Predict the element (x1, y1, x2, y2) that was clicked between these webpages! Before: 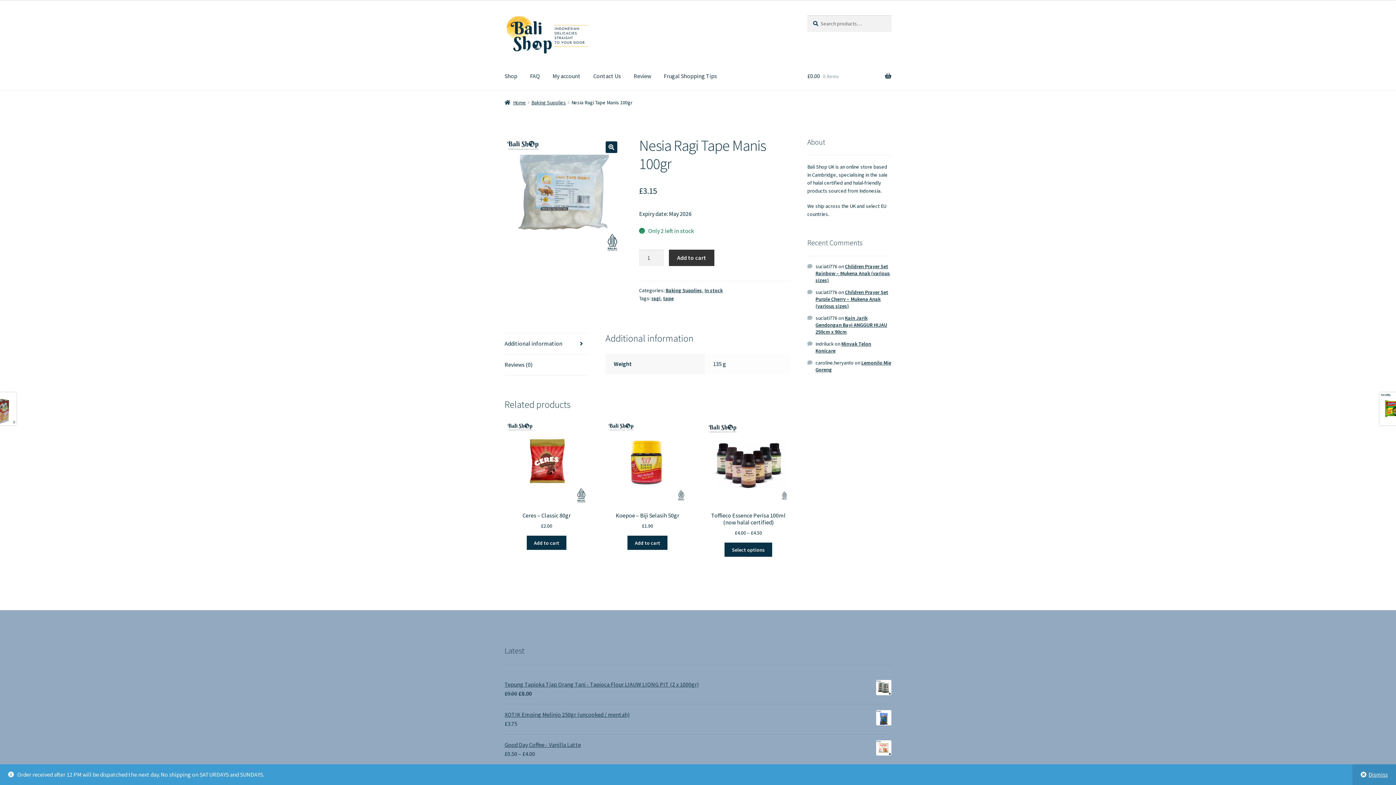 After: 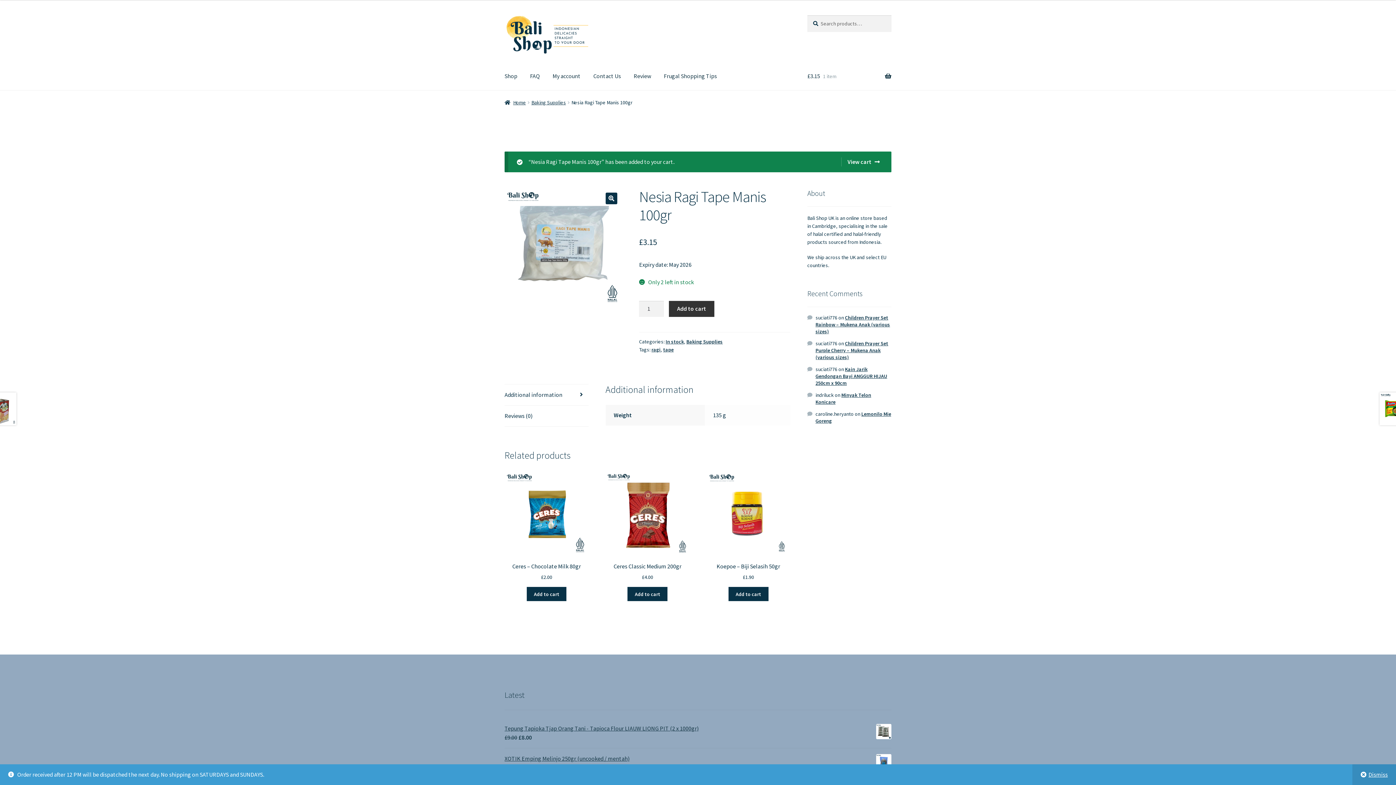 Action: label: Add to cart bbox: (669, 249, 714, 266)